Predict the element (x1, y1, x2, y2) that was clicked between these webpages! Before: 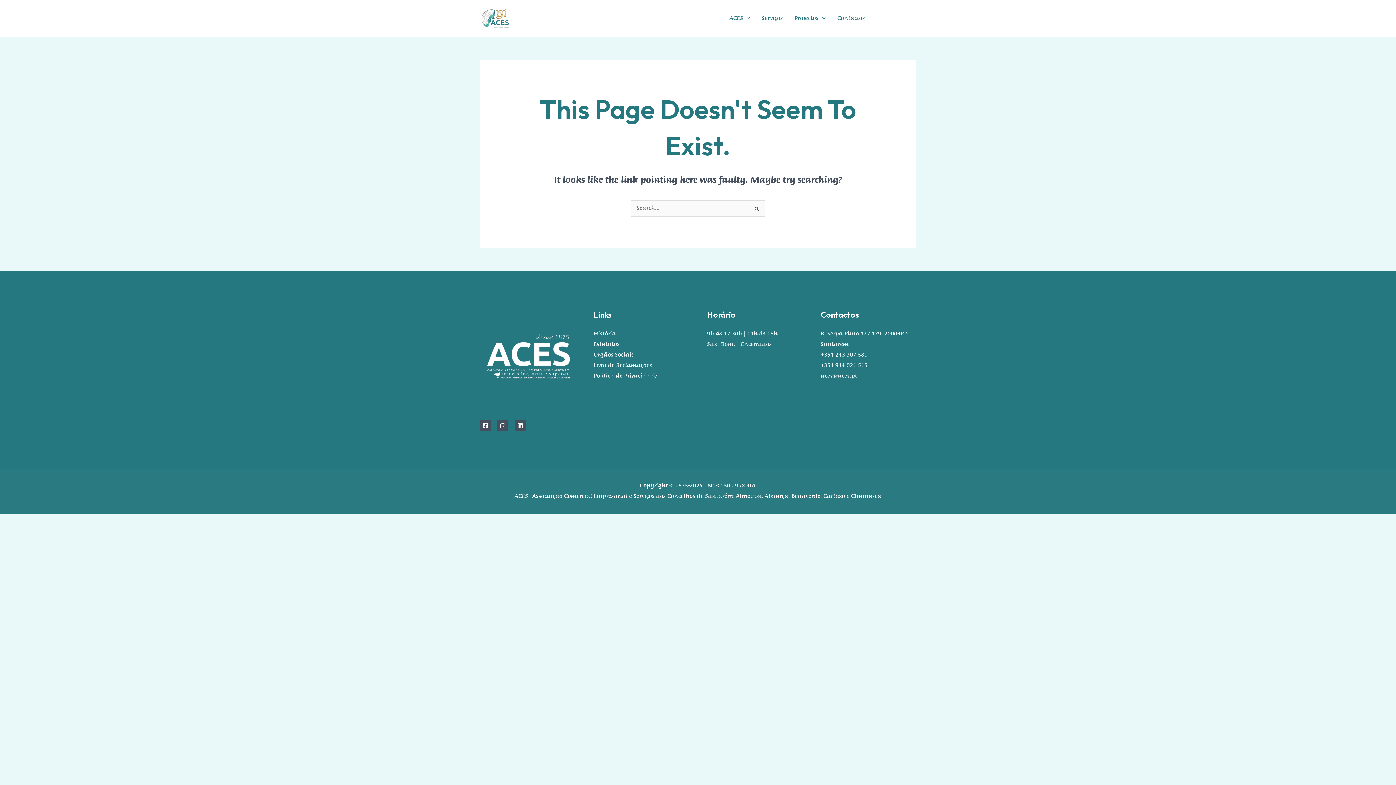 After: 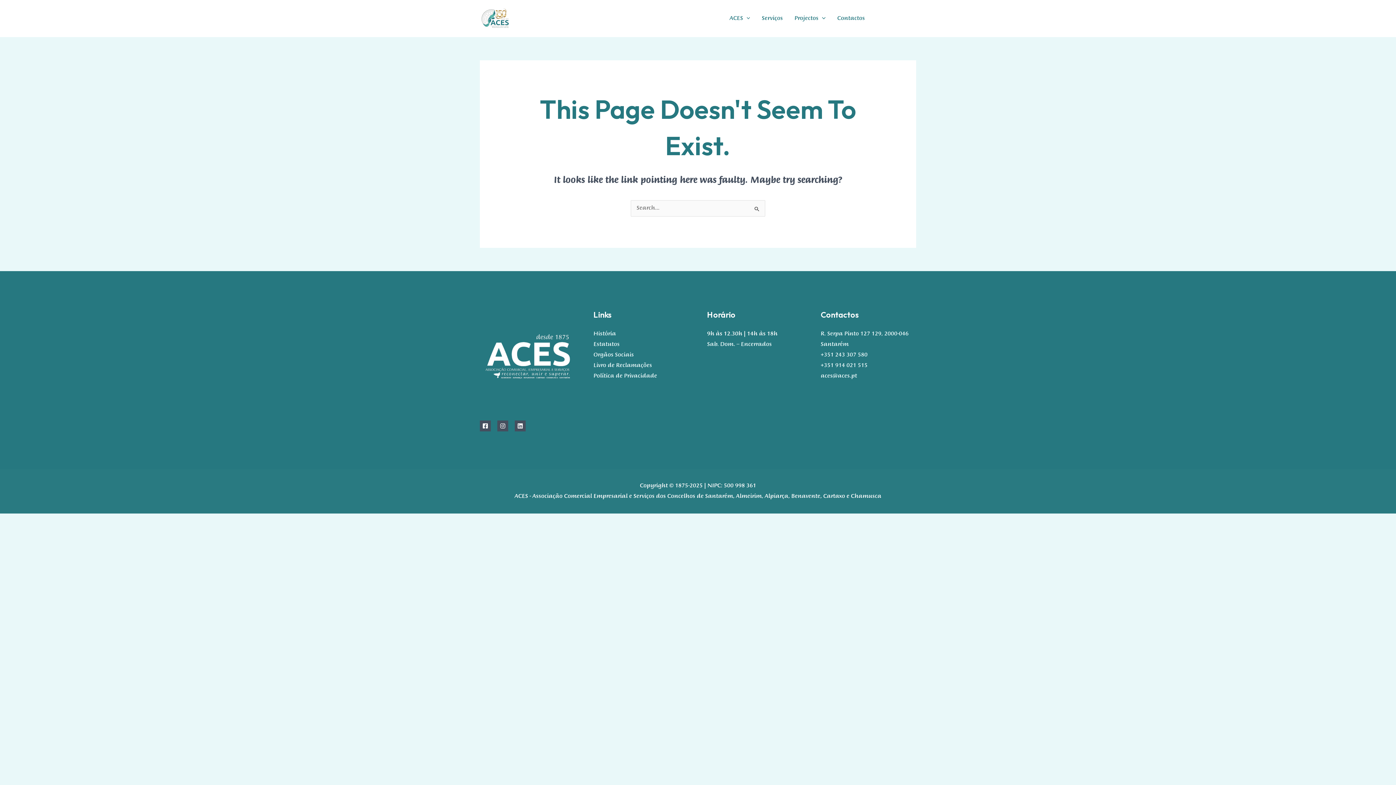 Action: bbox: (707, 331, 777, 337) label: 9h às 12.30h | 14h às 18h